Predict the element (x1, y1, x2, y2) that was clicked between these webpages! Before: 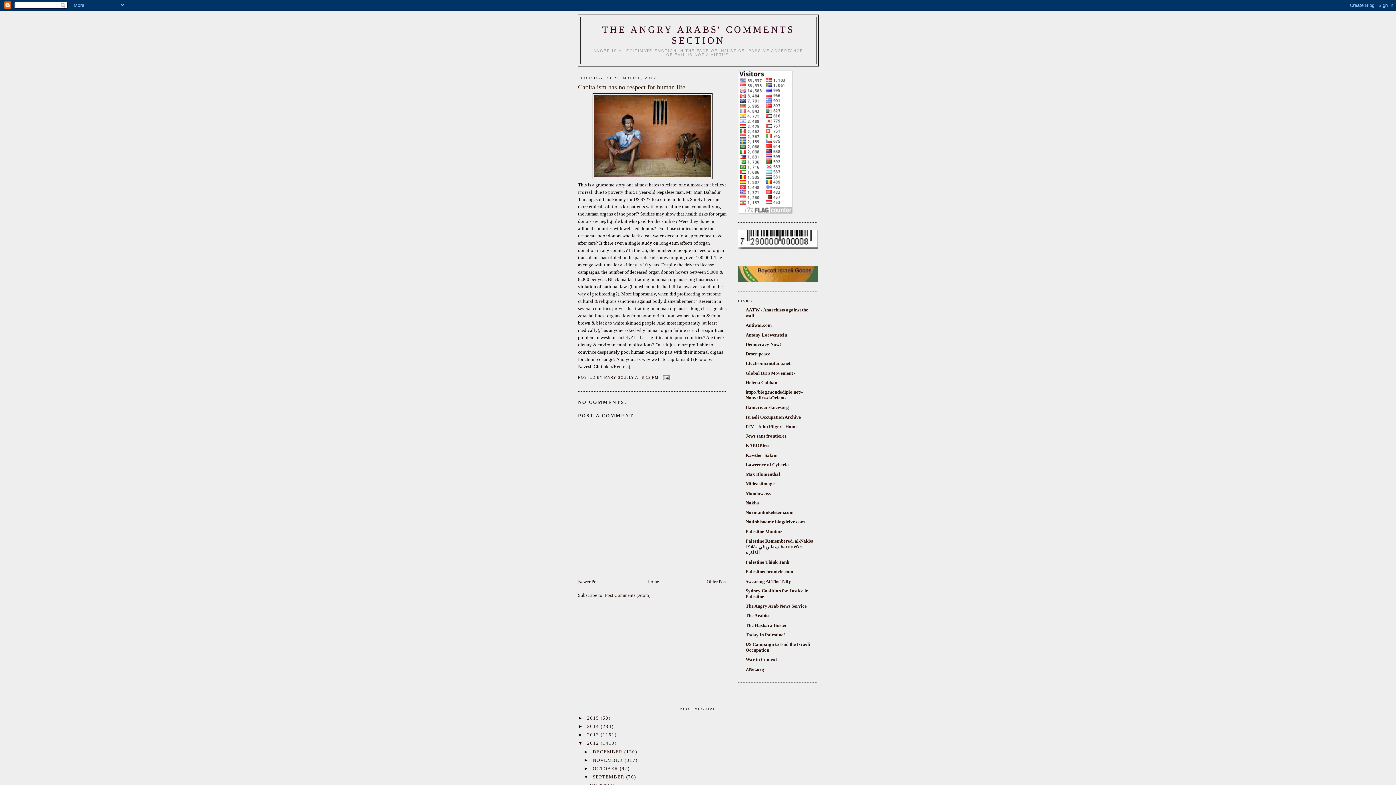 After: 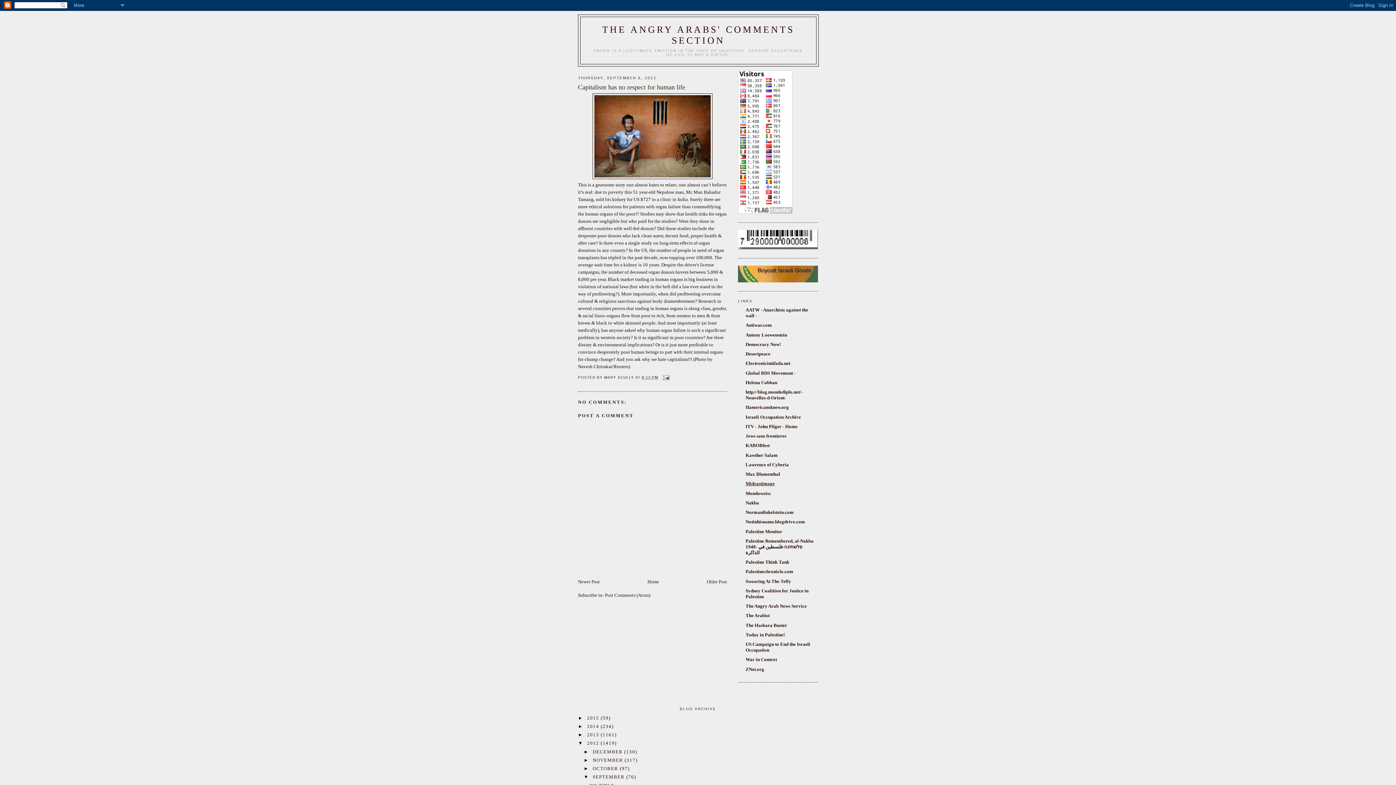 Action: label: Mideastimage bbox: (745, 481, 774, 486)